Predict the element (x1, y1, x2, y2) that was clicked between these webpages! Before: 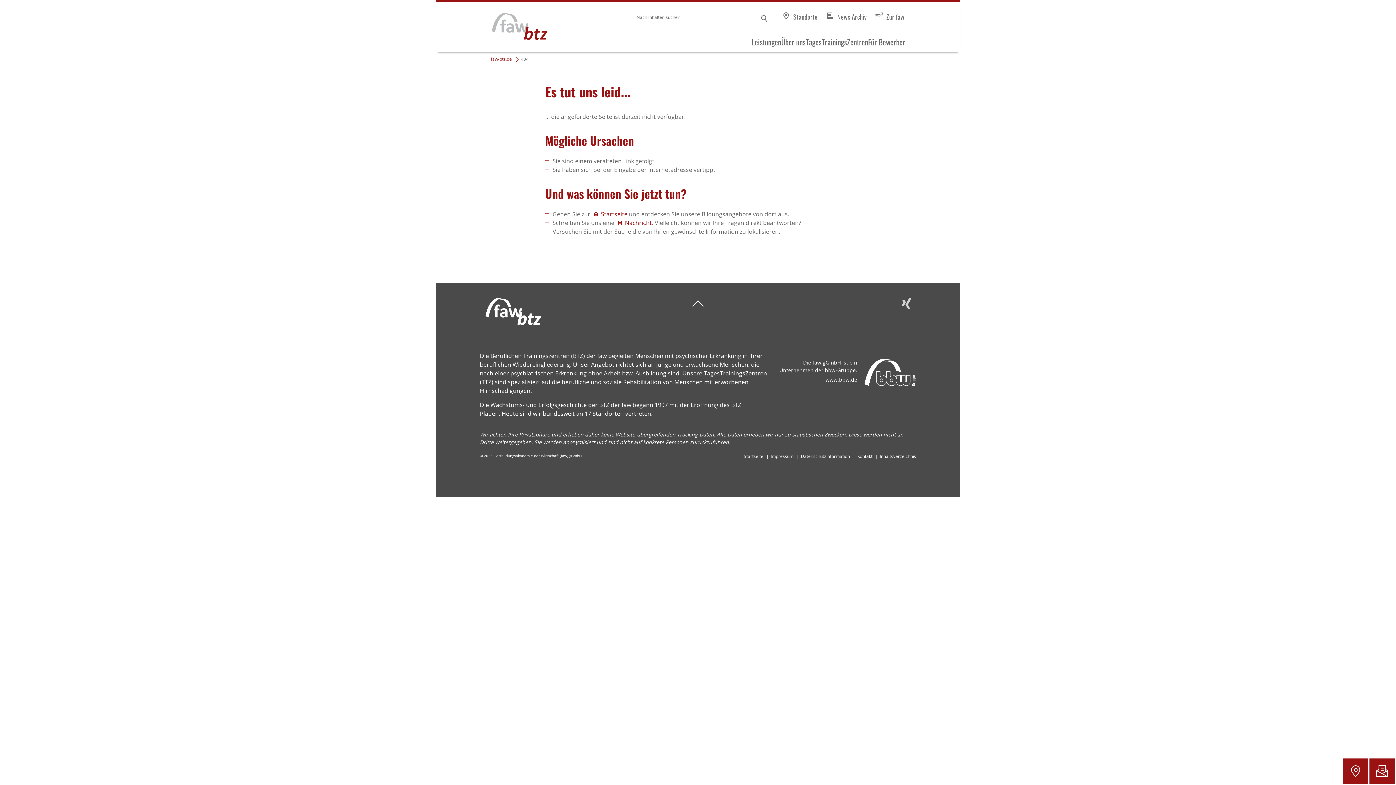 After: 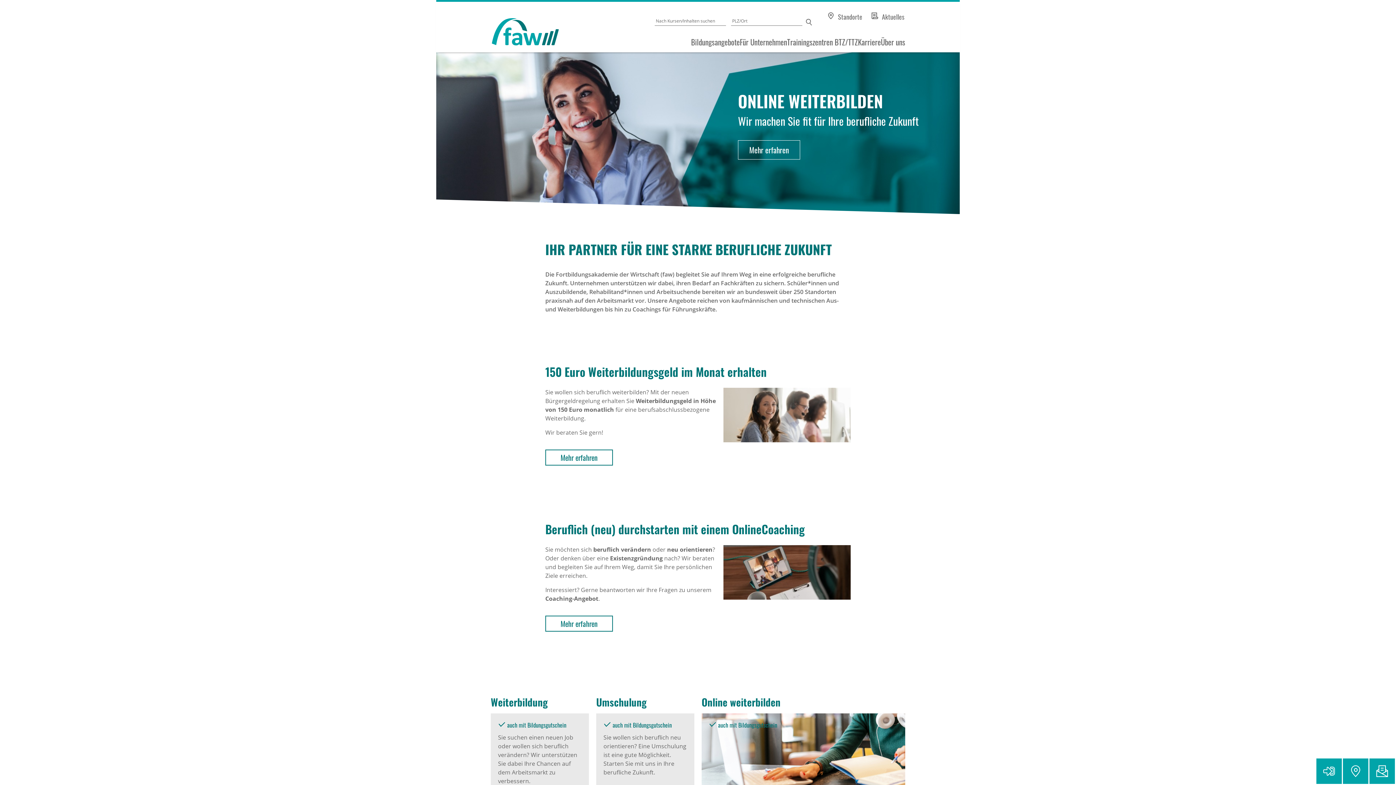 Action: bbox: (875, 12, 904, 21) label: Zur faw